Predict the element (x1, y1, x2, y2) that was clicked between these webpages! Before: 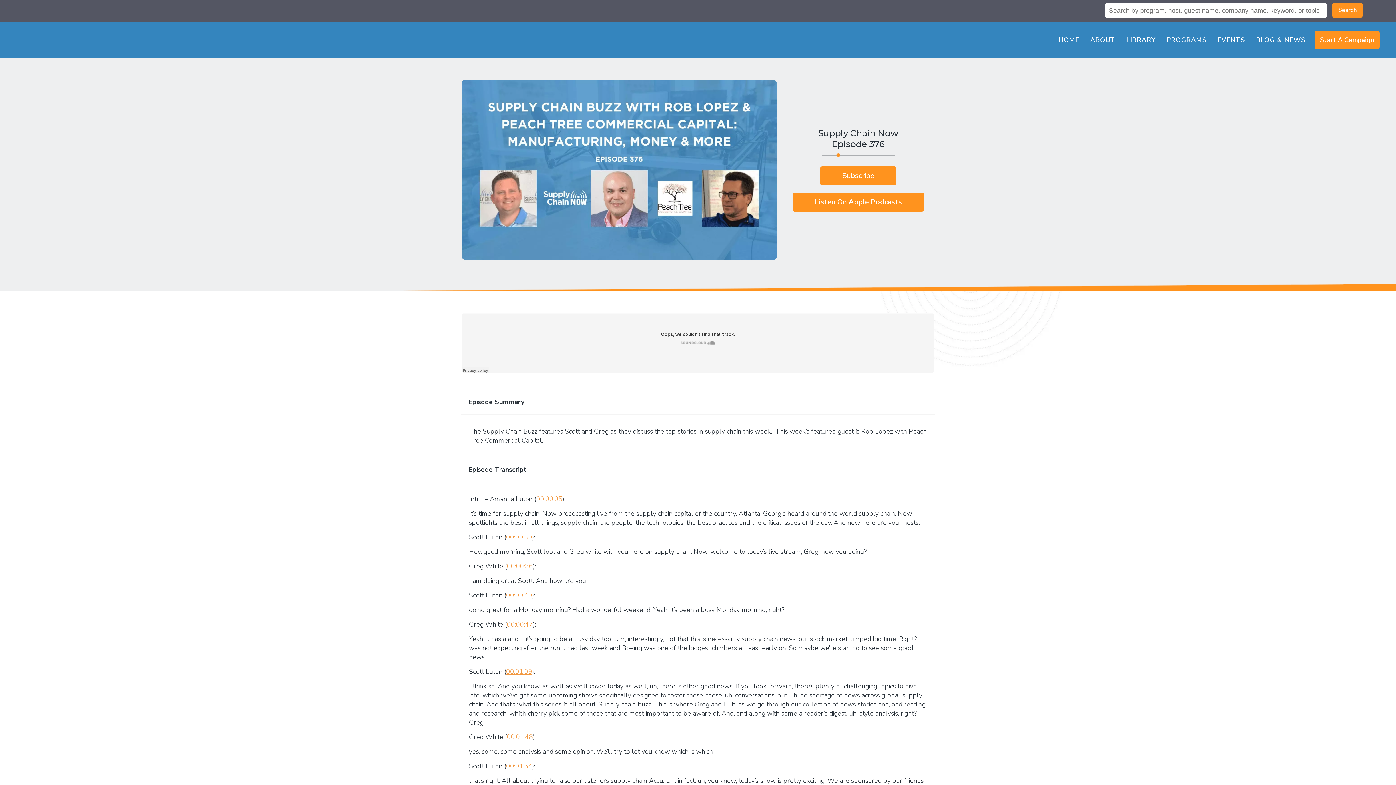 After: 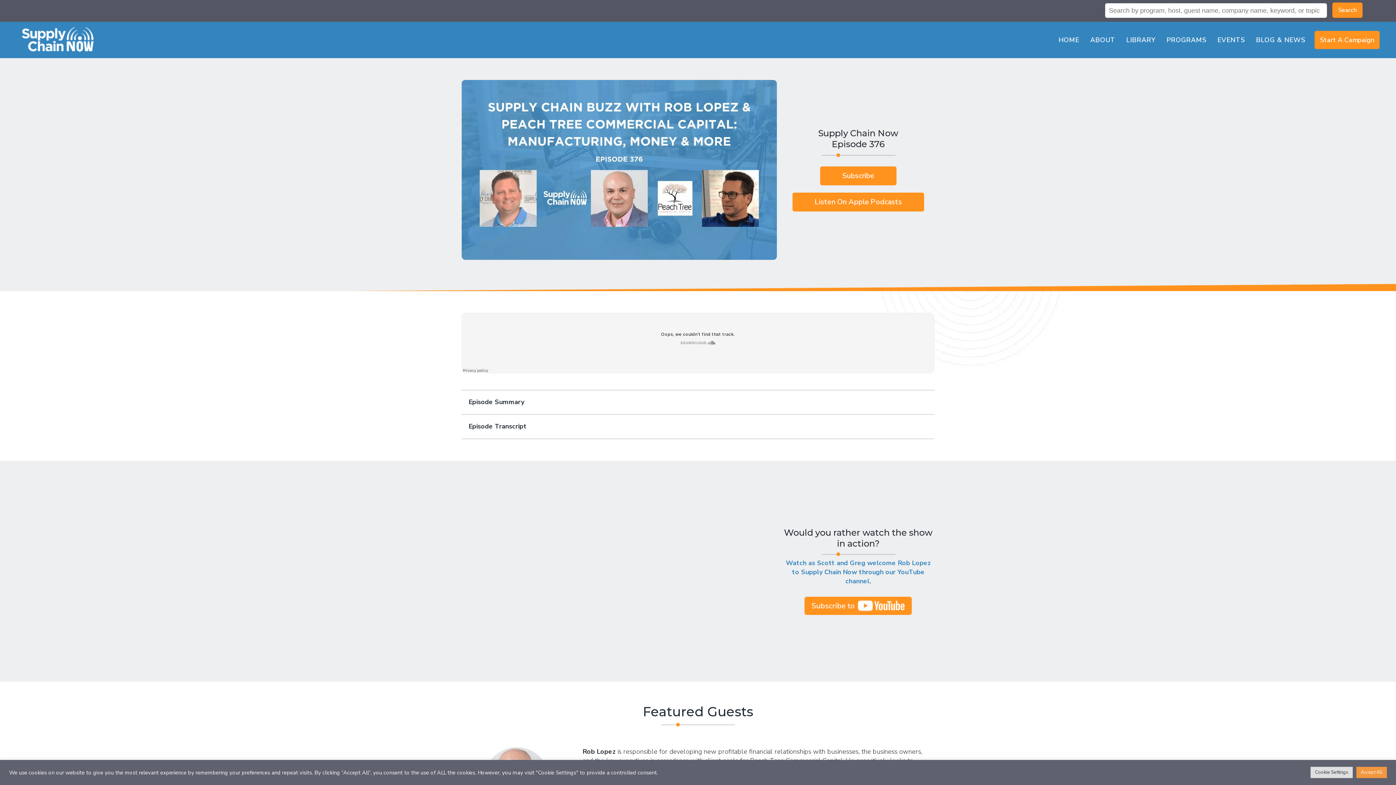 Action: label: 00:01:09 bbox: (506, 667, 532, 676)